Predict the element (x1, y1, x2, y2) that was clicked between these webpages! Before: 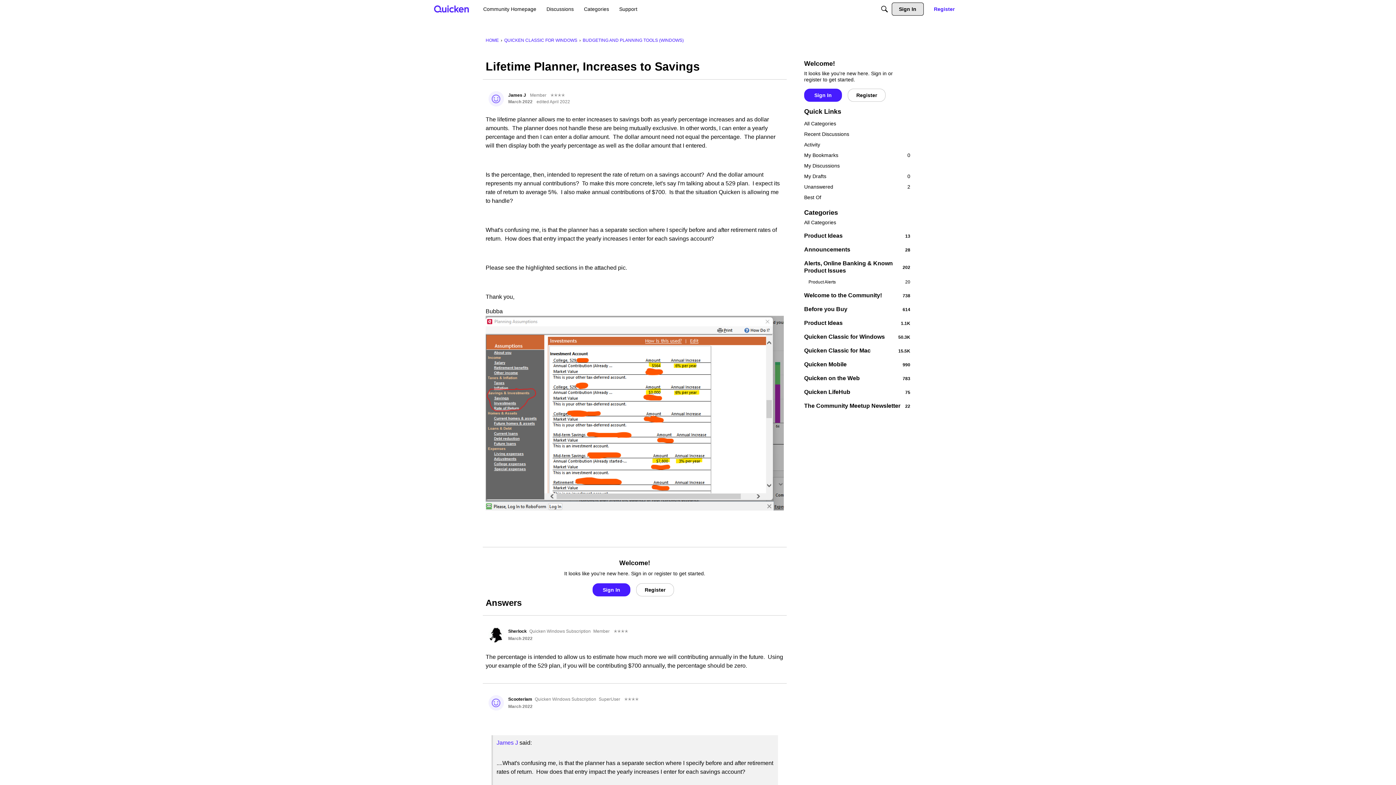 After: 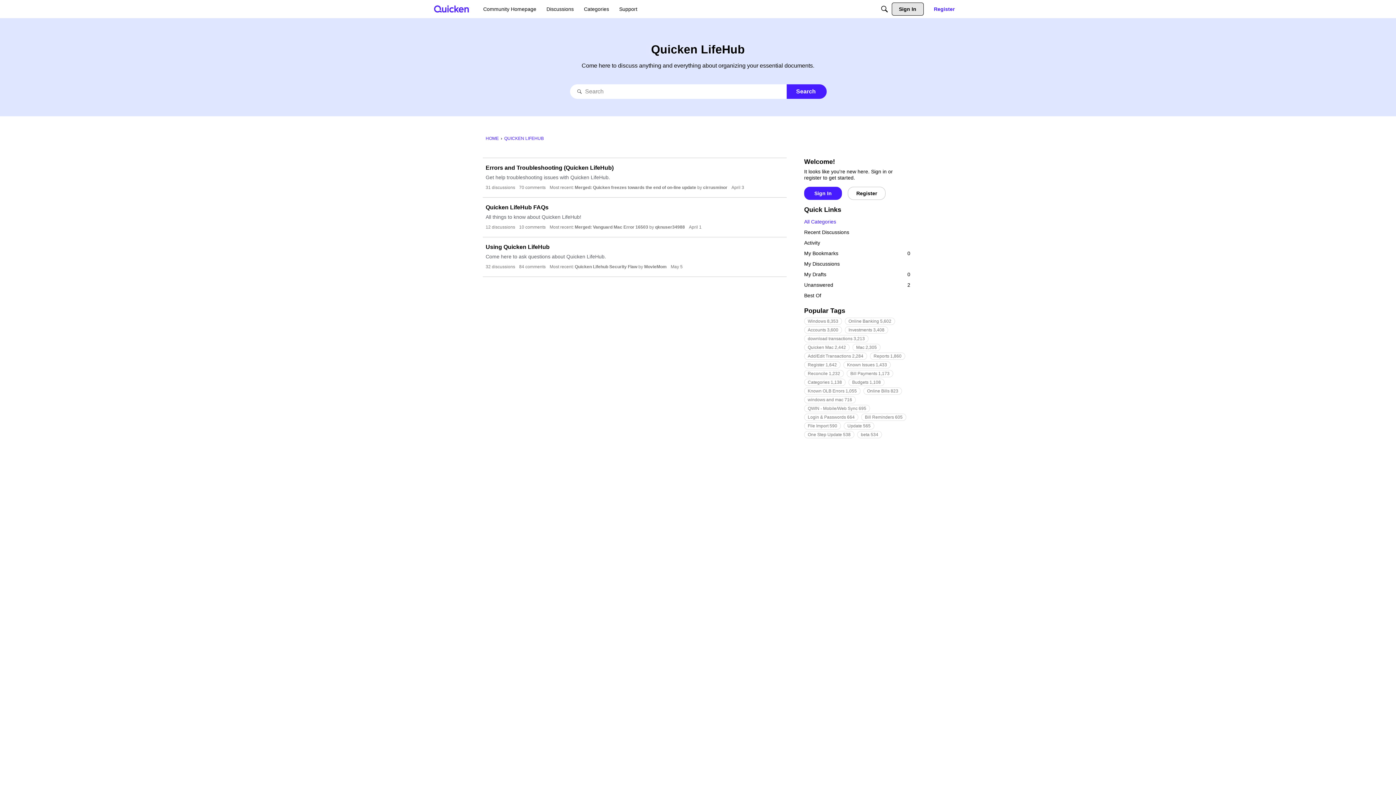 Action: bbox: (804, 388, 910, 396) label: 75
Quicken LifeHub